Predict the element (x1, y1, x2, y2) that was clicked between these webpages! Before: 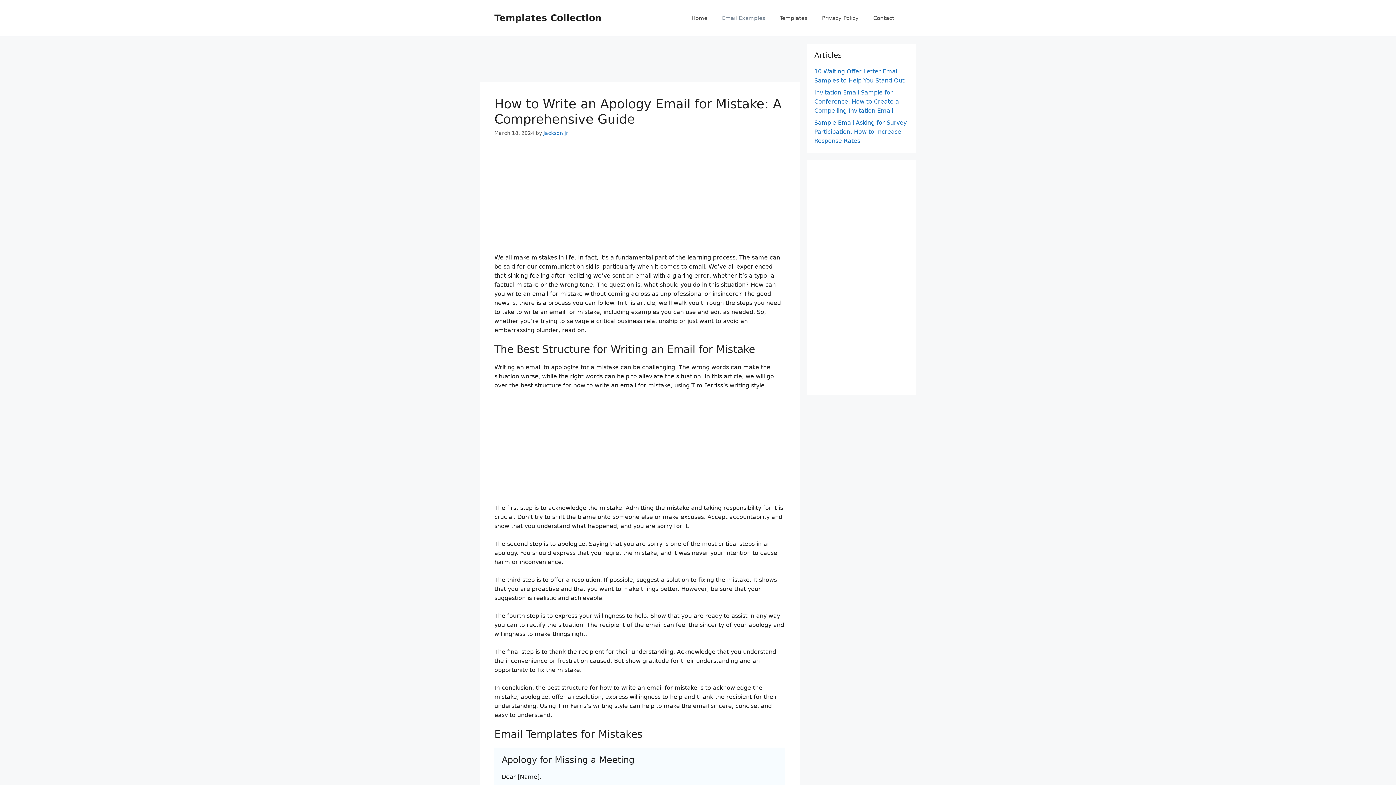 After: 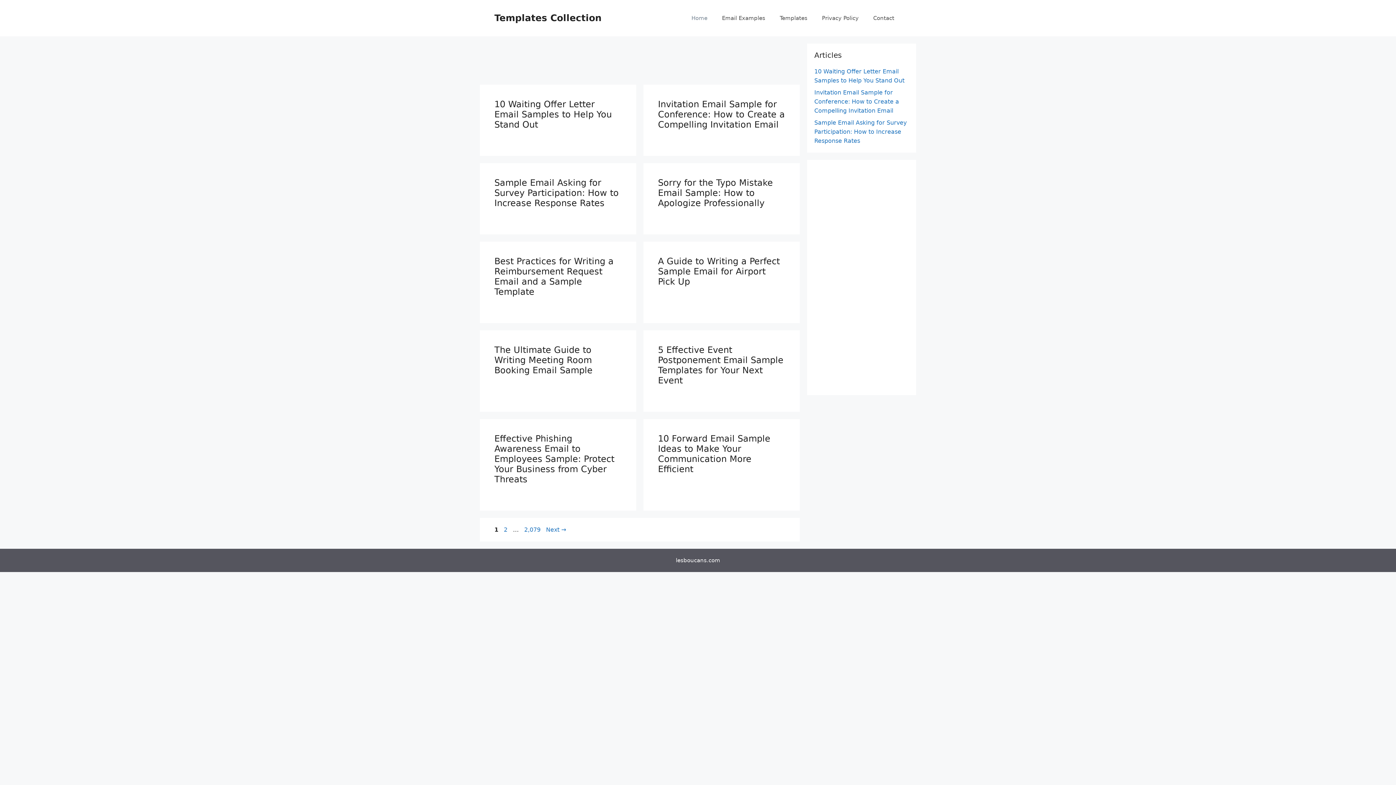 Action: label: Jackson jr bbox: (543, 130, 568, 135)